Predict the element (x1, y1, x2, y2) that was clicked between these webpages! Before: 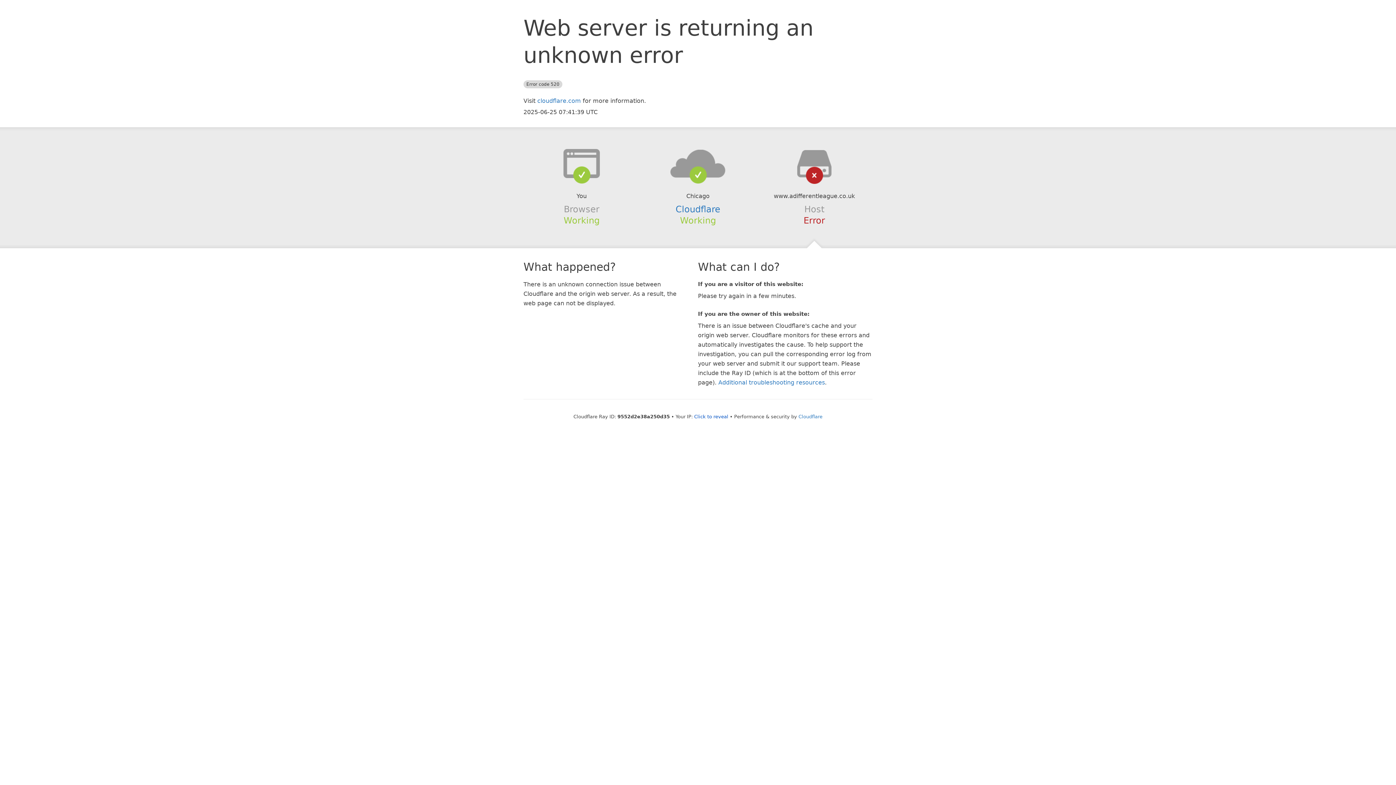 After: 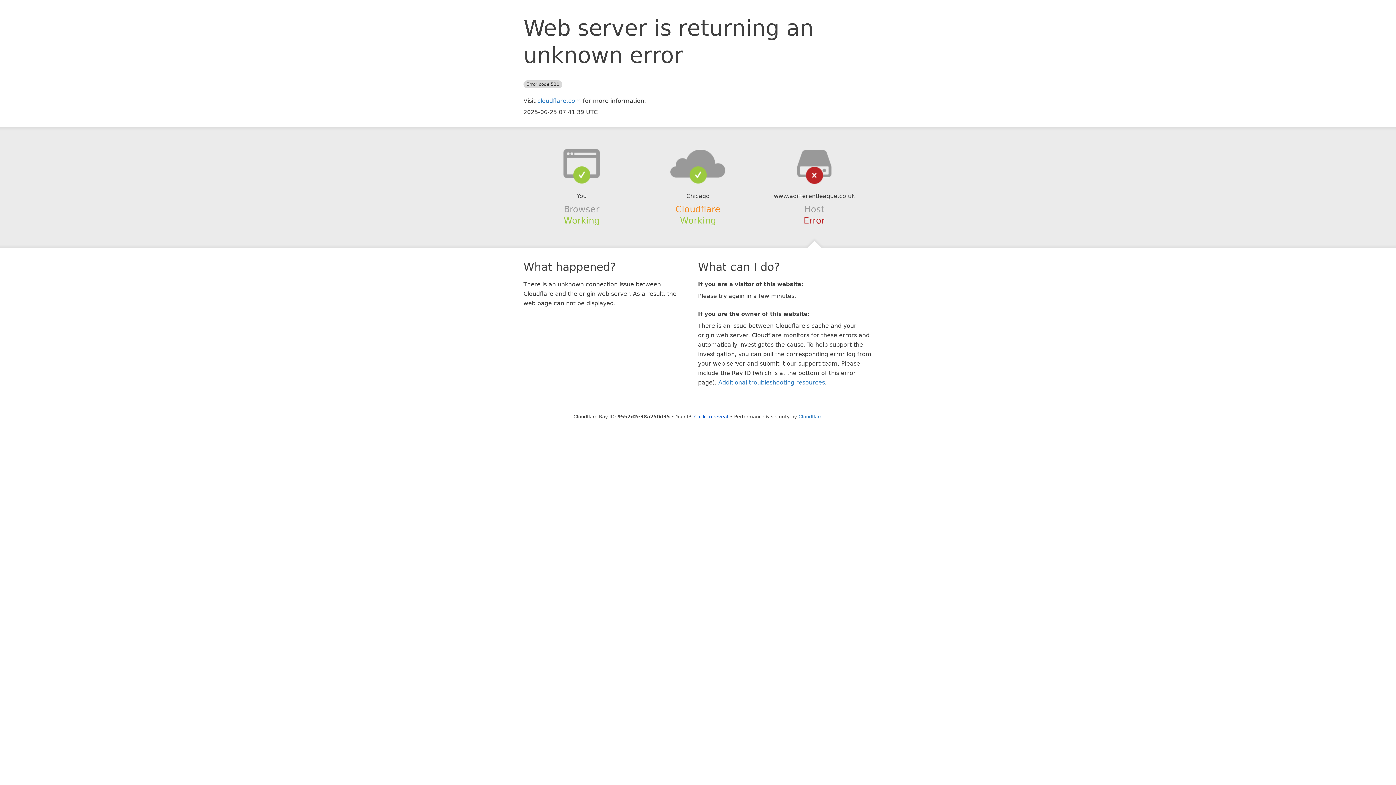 Action: label: Cloudflare bbox: (675, 204, 720, 214)